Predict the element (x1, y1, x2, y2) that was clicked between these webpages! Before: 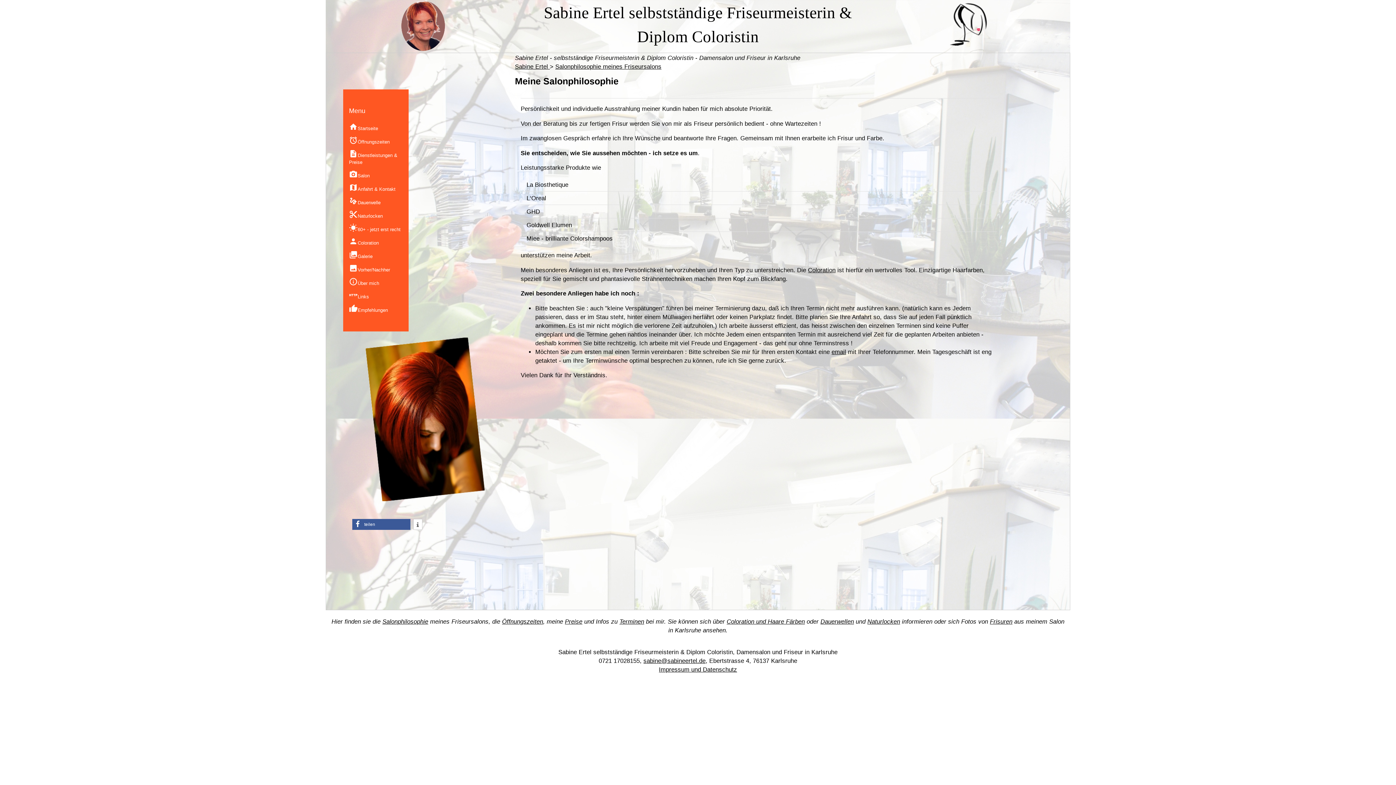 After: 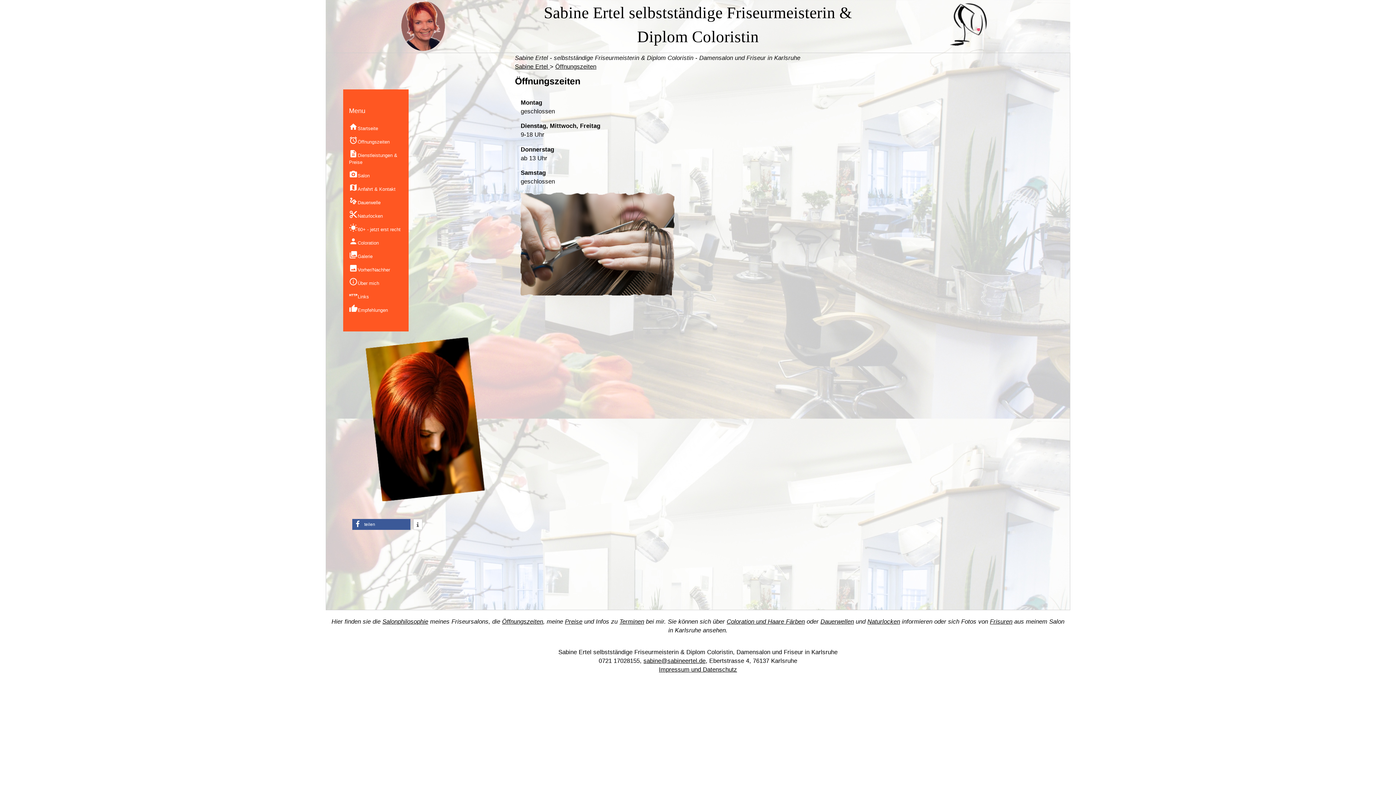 Action: bbox: (502, 618, 543, 625) label: Öffnungszeiten